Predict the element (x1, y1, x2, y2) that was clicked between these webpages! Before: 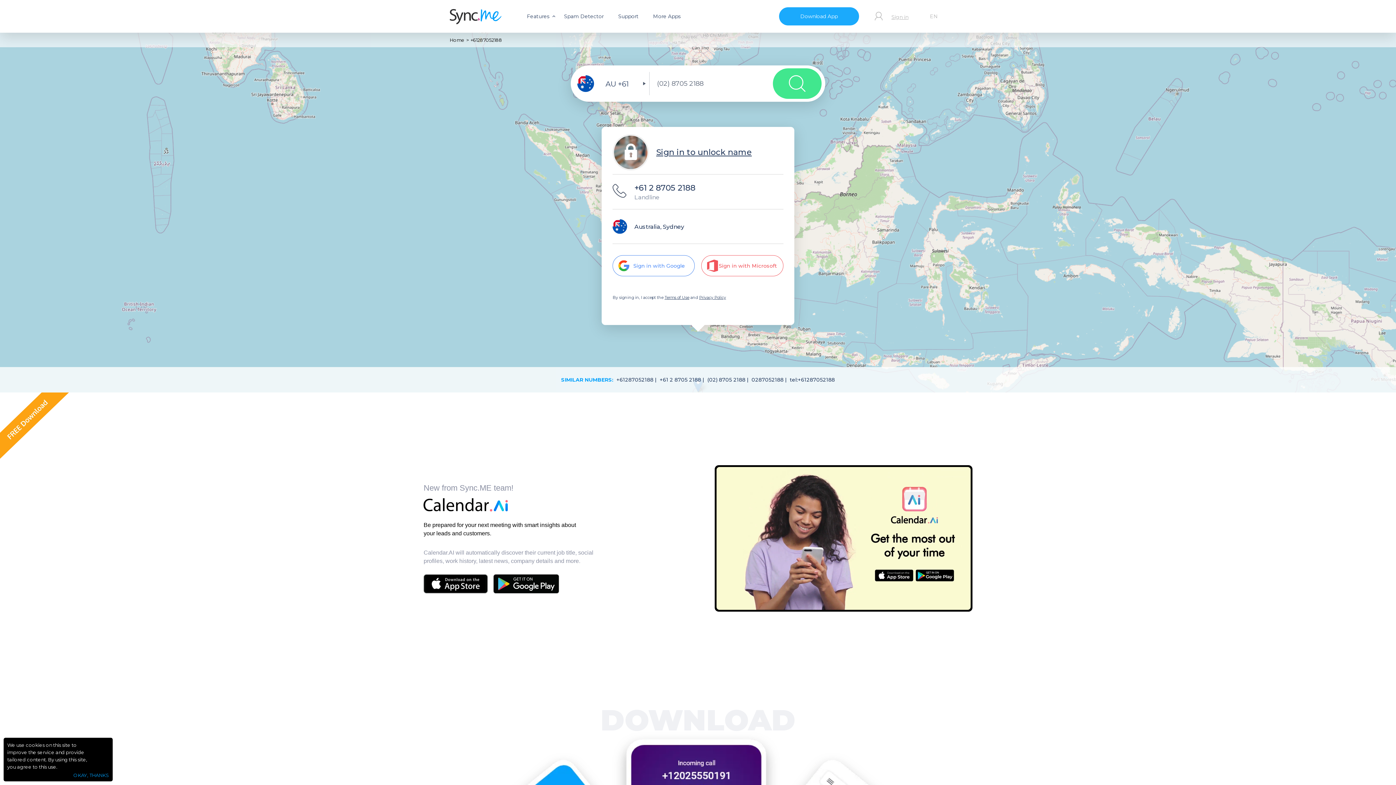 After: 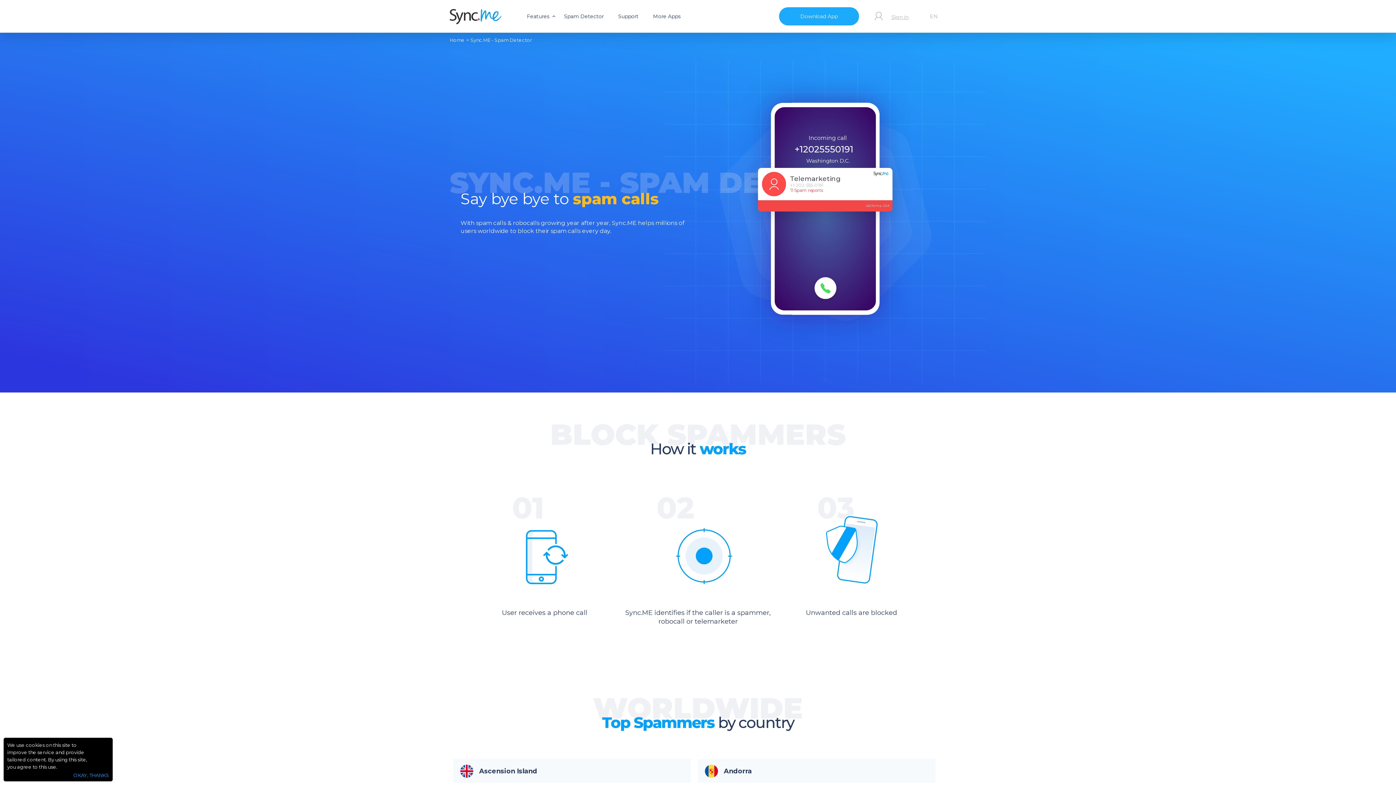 Action: bbox: (560, 10, 607, 22) label: Spam Detector